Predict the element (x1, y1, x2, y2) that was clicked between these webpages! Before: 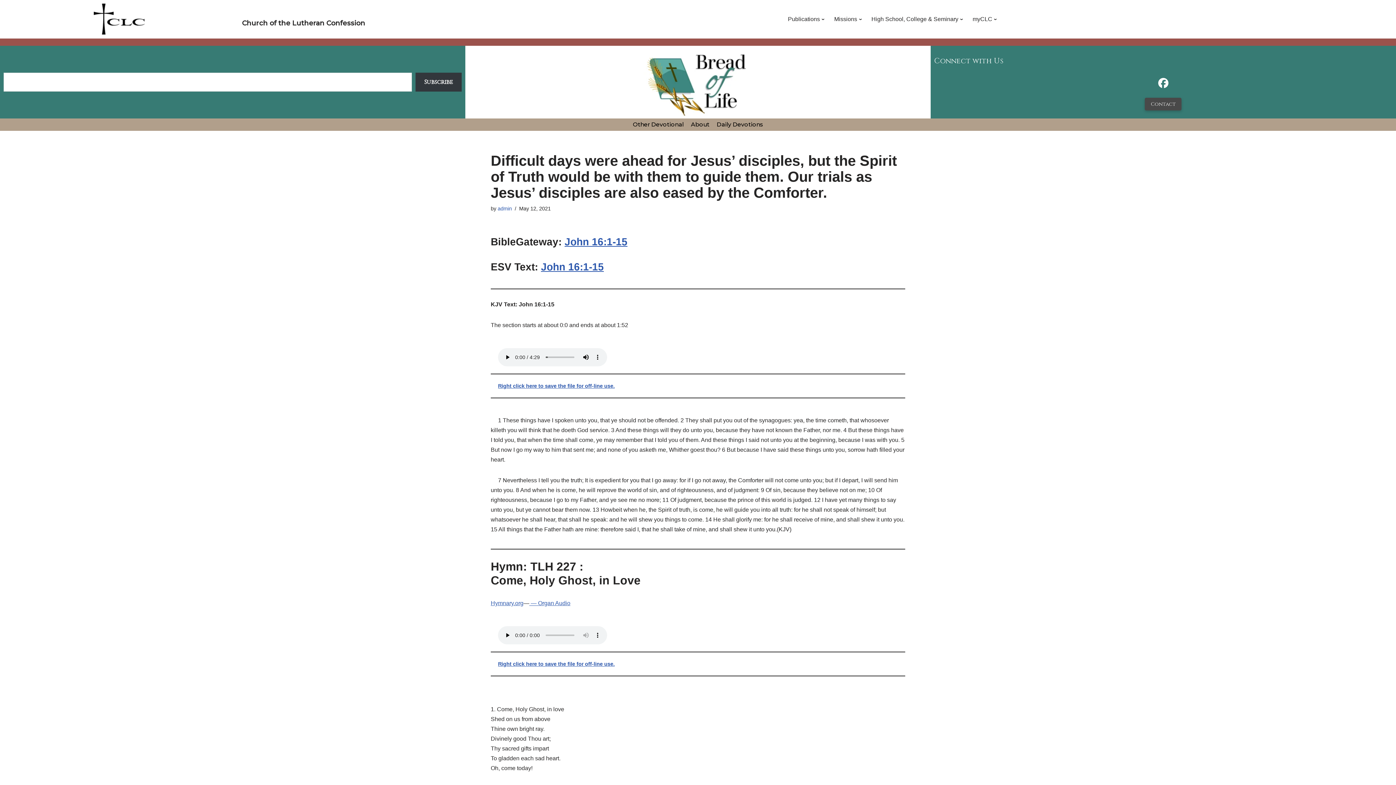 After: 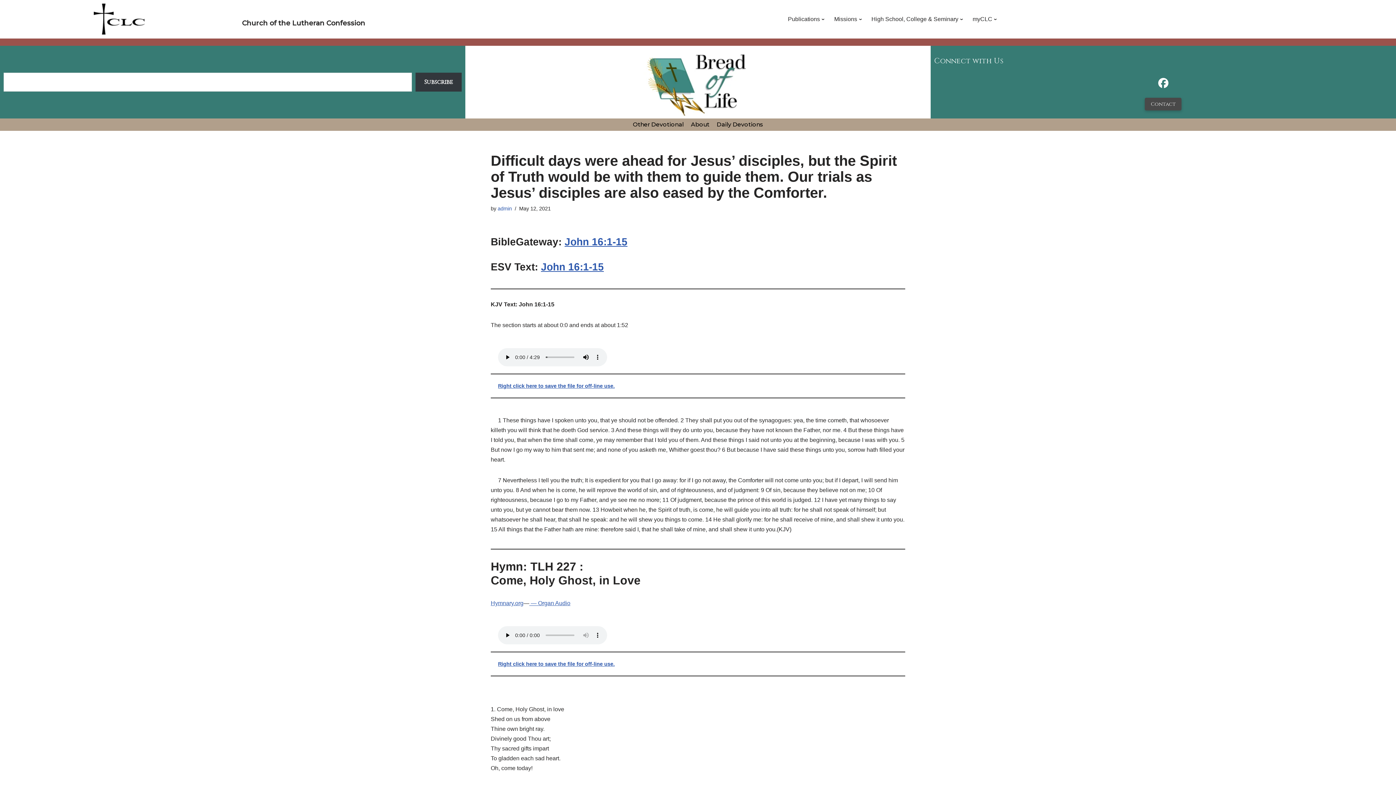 Action: bbox: (3, 3, 234, 34)